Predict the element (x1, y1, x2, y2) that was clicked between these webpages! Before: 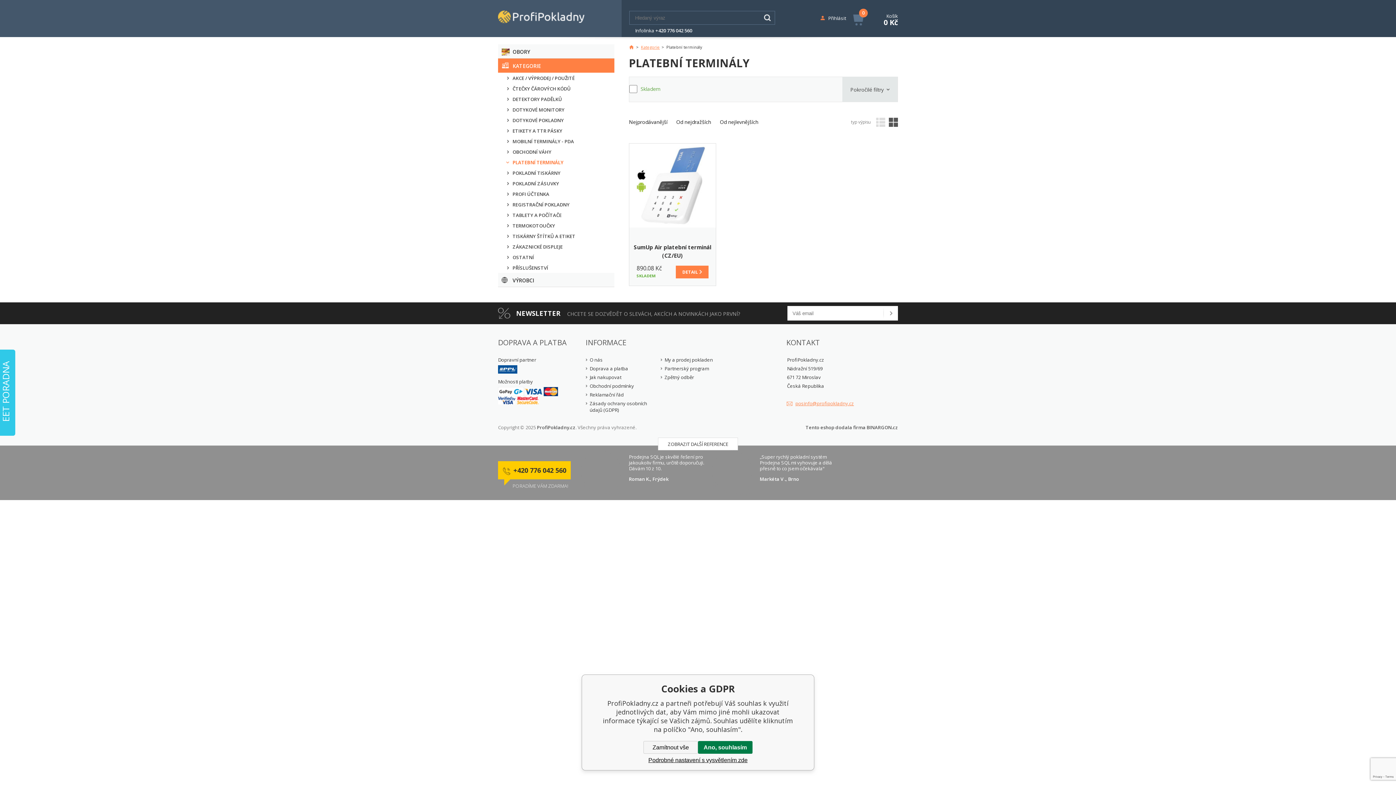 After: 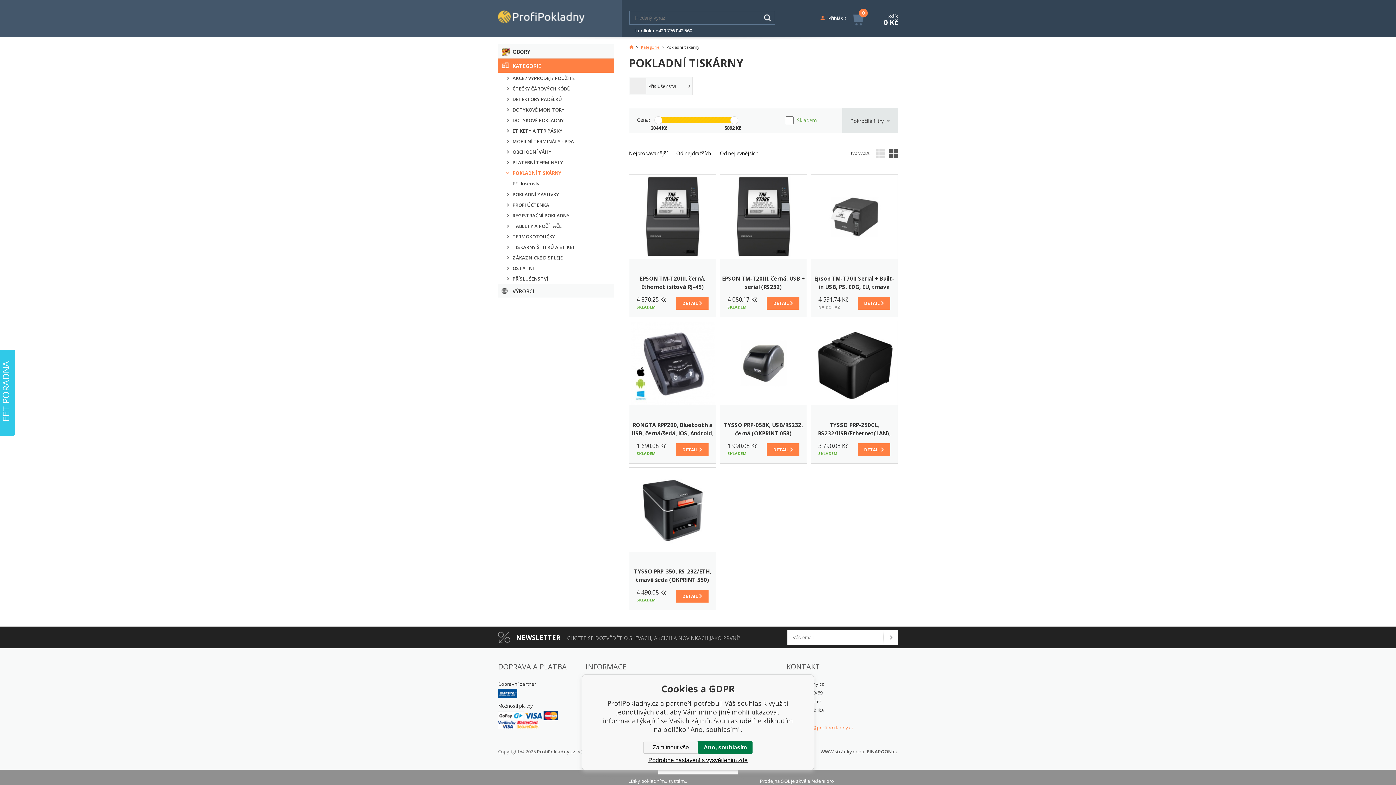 Action: bbox: (498, 167, 614, 178) label: POKLADNÍ TISKÁRNY